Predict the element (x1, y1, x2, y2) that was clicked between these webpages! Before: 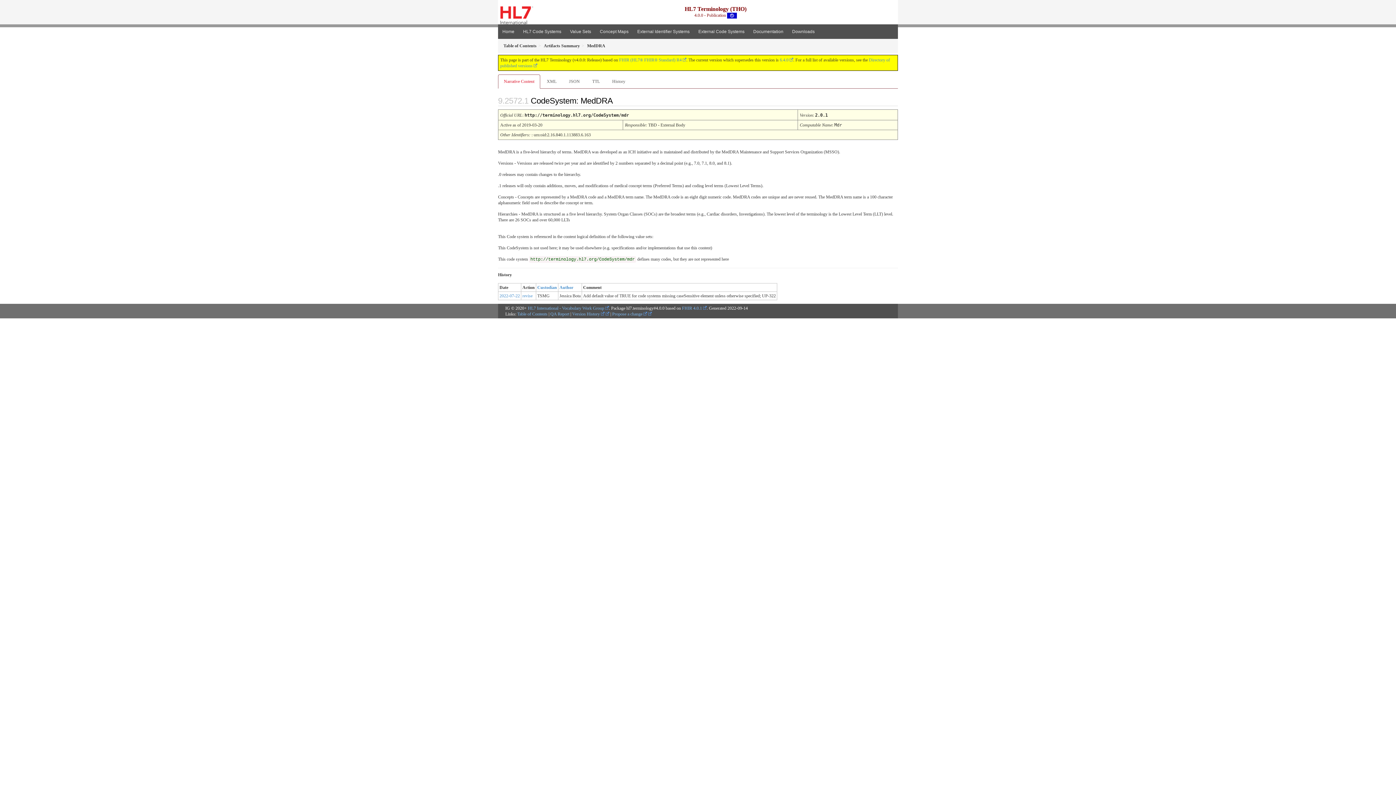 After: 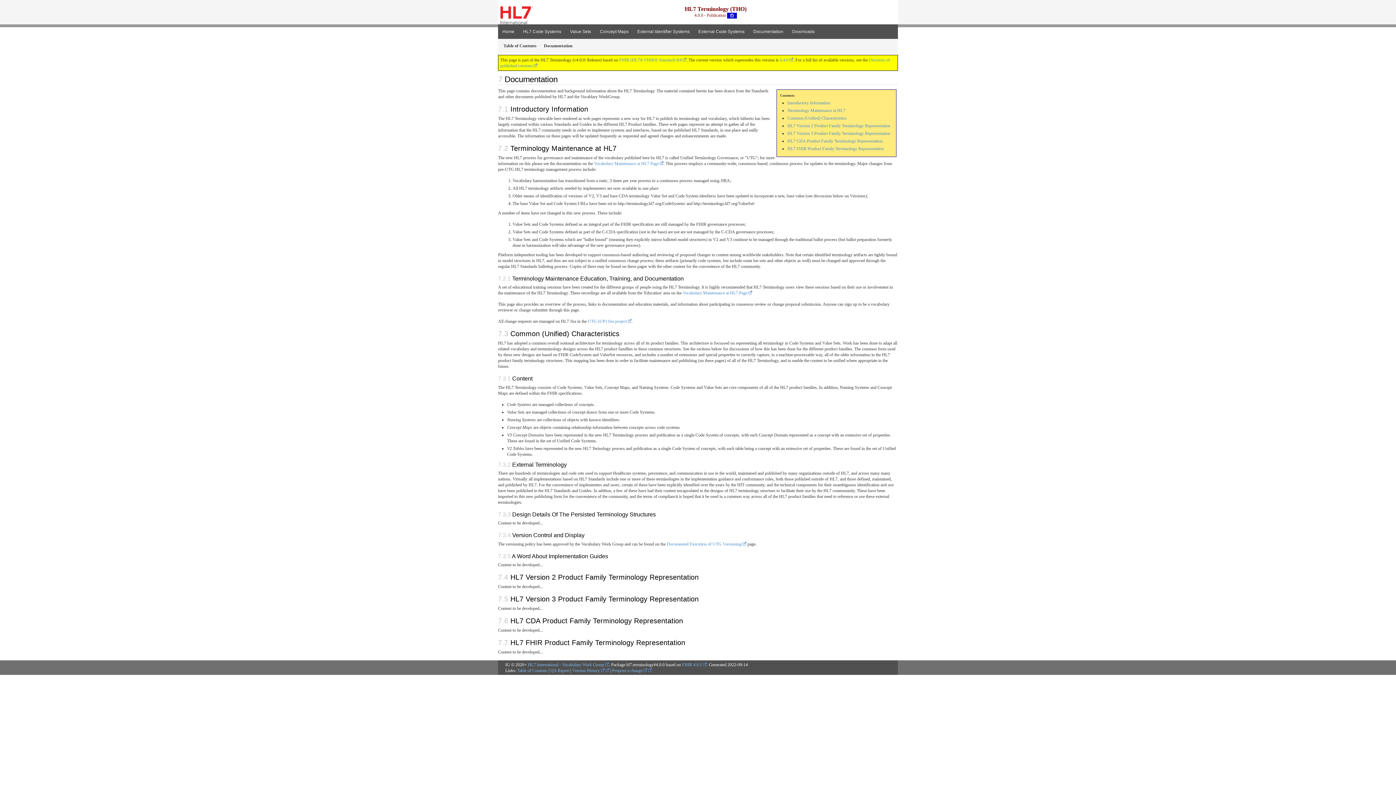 Action: bbox: (749, 24, 788, 39) label: Documentation